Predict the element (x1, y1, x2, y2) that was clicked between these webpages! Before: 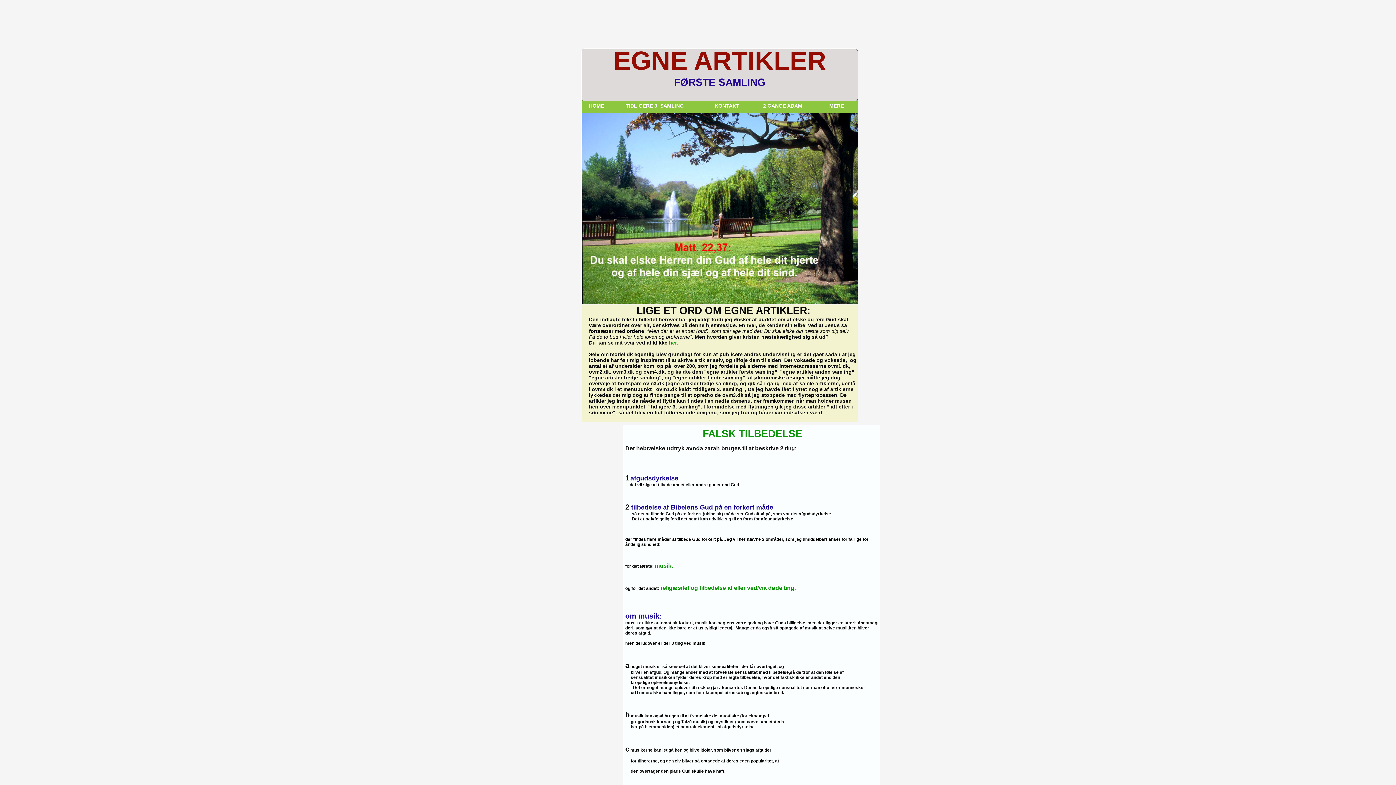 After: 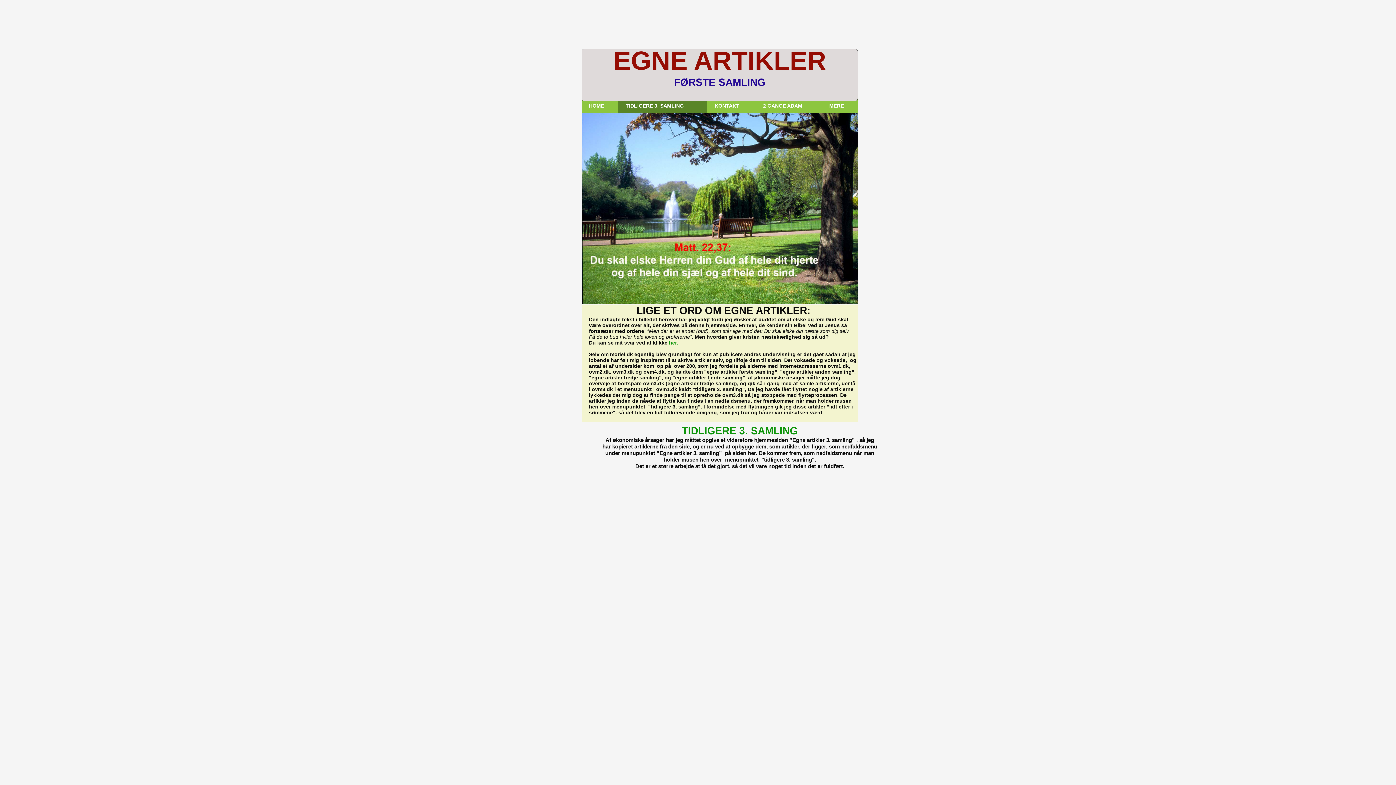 Action: label: TIDLIGERE 3. SAMLING bbox: (618, 98, 707, 113)